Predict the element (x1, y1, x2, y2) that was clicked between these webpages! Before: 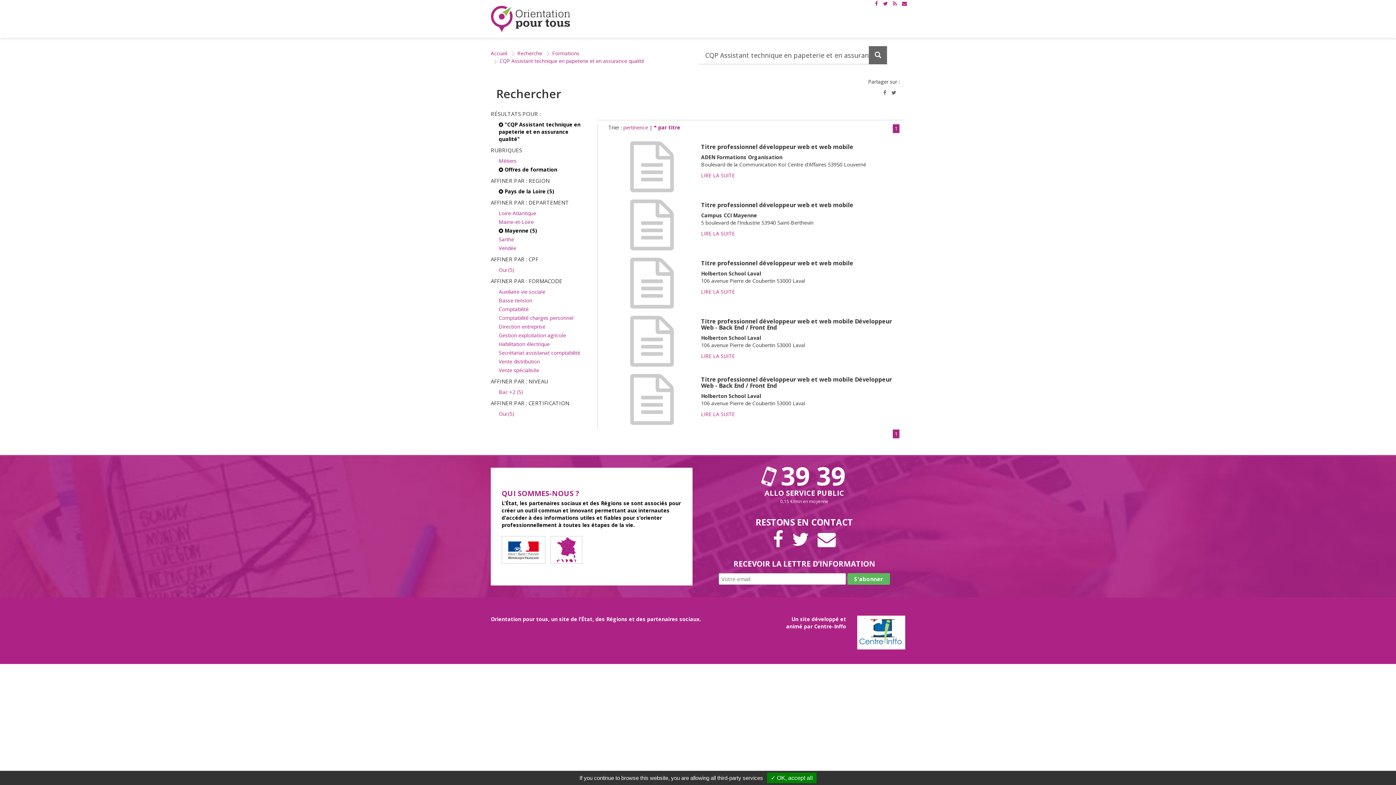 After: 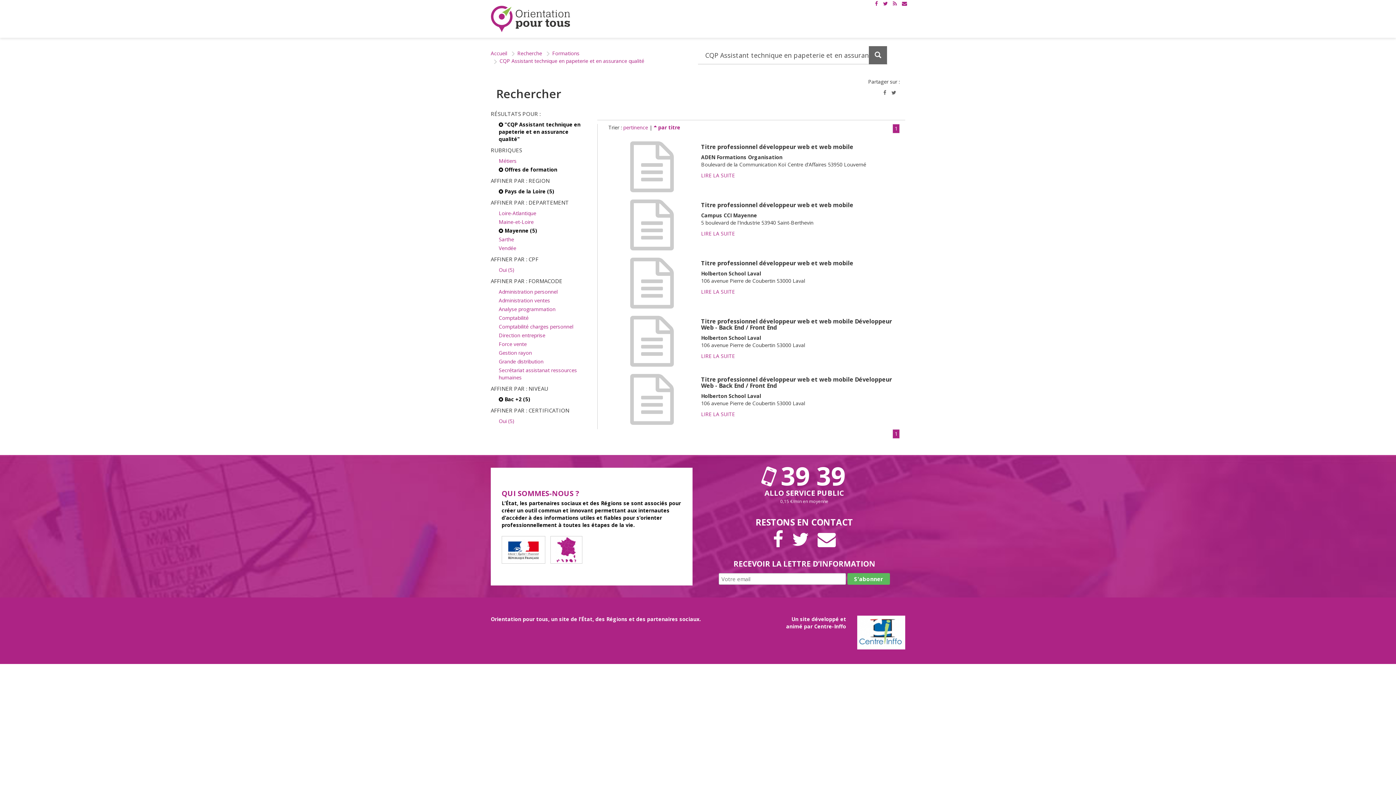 Action: label: Bac +2 (5) bbox: (498, 387, 586, 396)